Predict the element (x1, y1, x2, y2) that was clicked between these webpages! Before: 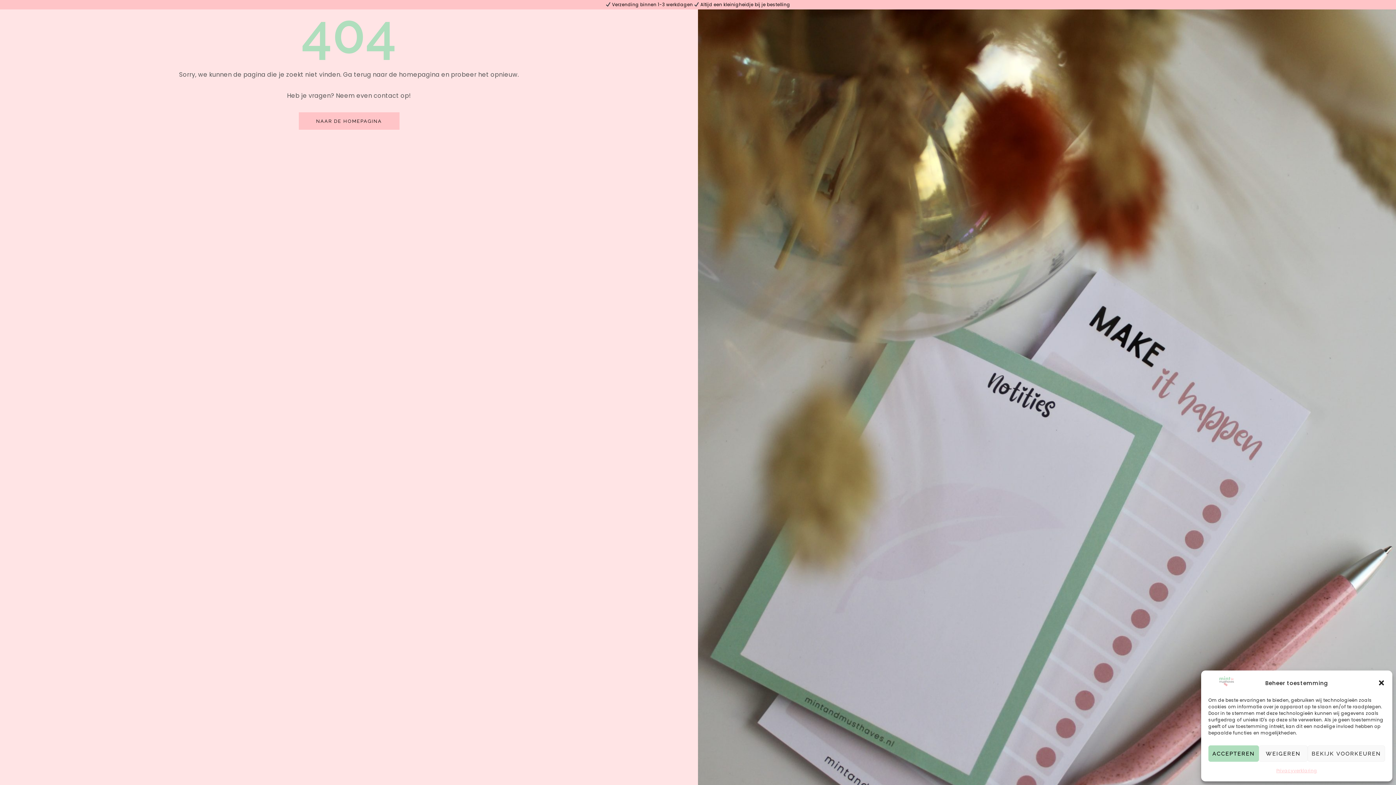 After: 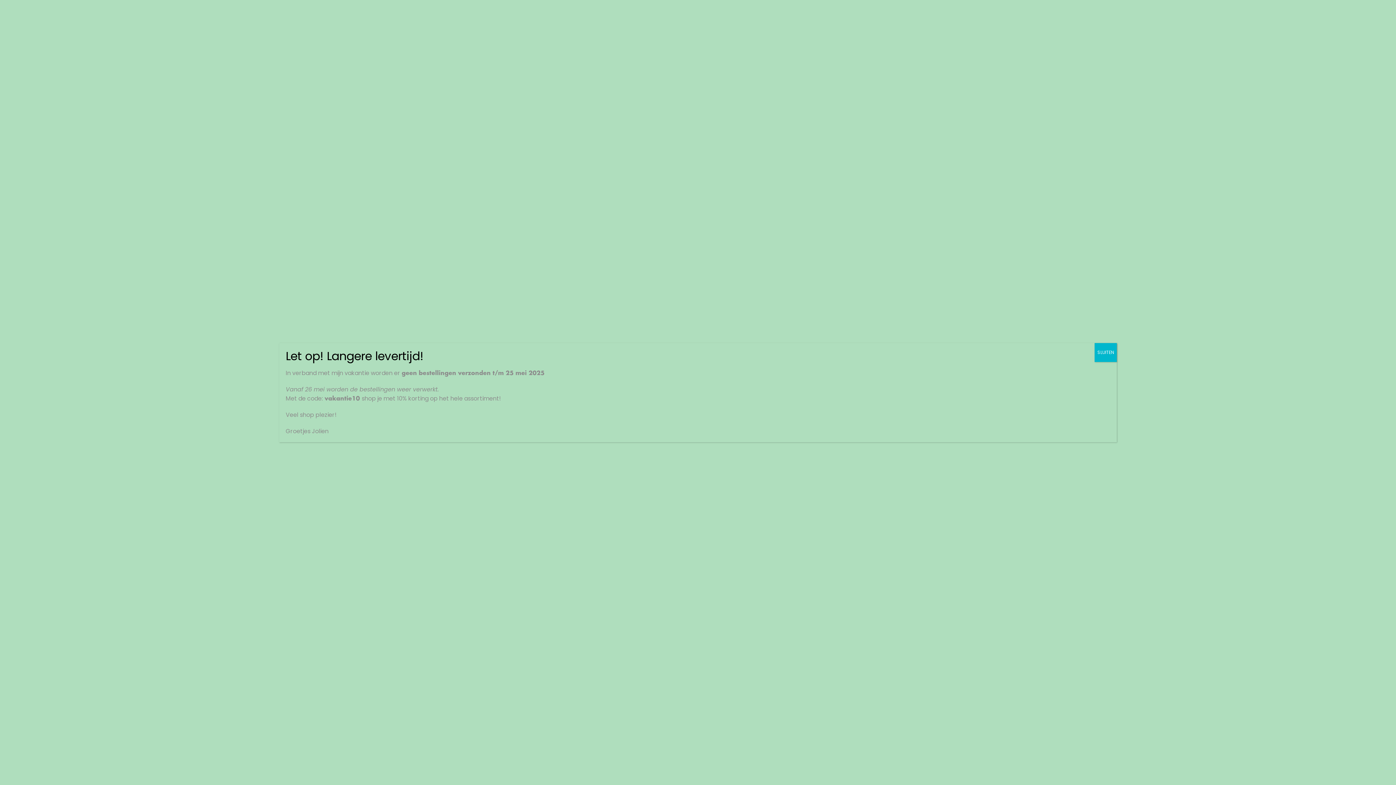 Action: bbox: (1208, 680, 1245, 689)